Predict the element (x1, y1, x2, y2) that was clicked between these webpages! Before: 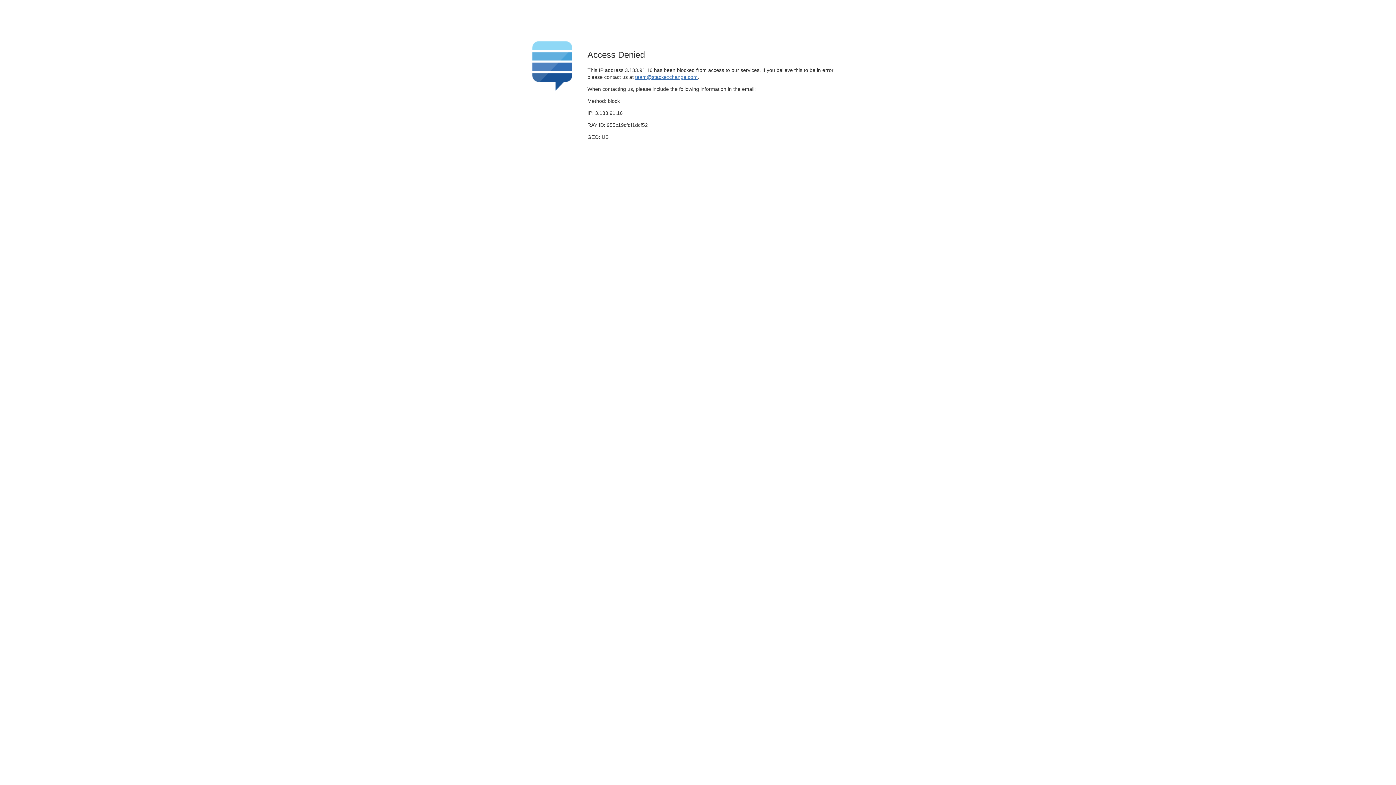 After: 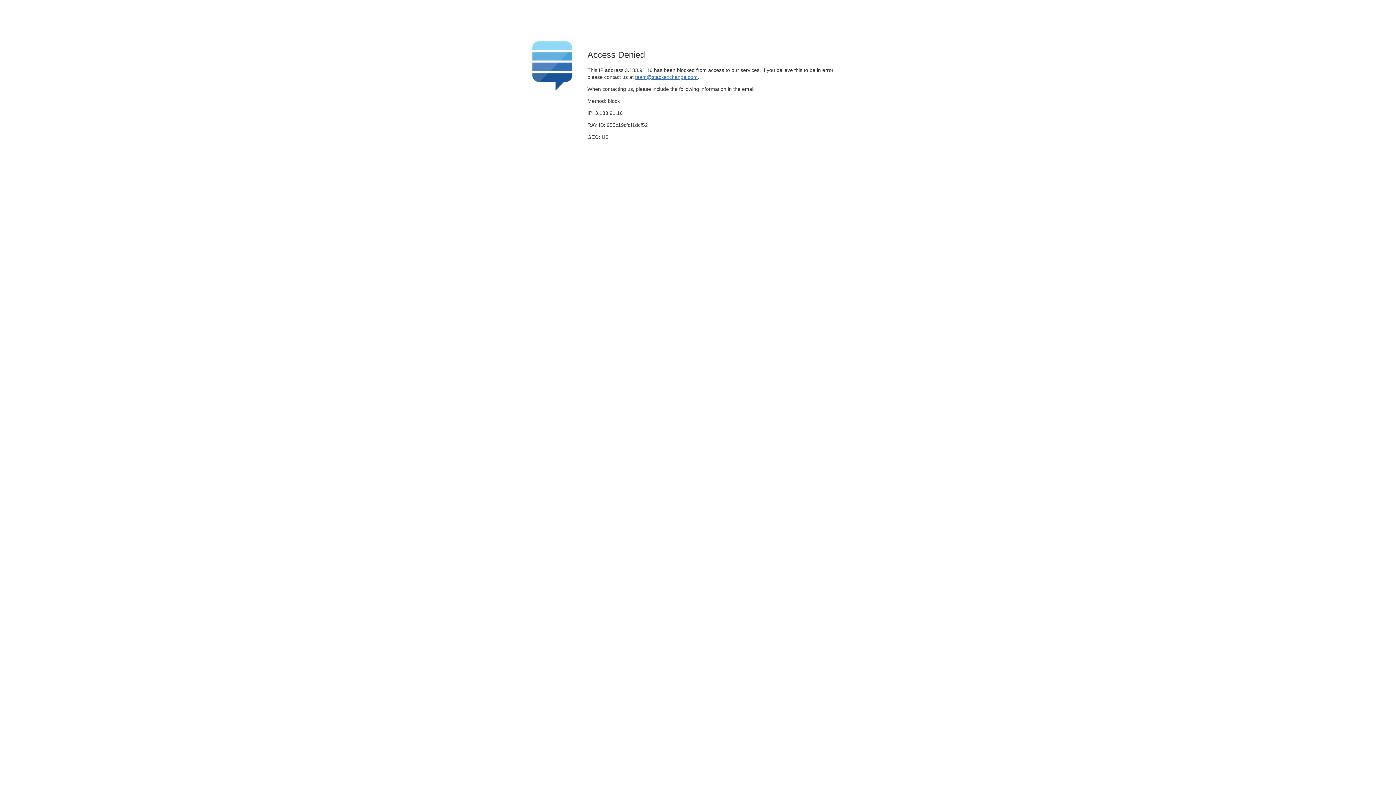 Action: bbox: (635, 74, 697, 79) label: team@stackexchange.com